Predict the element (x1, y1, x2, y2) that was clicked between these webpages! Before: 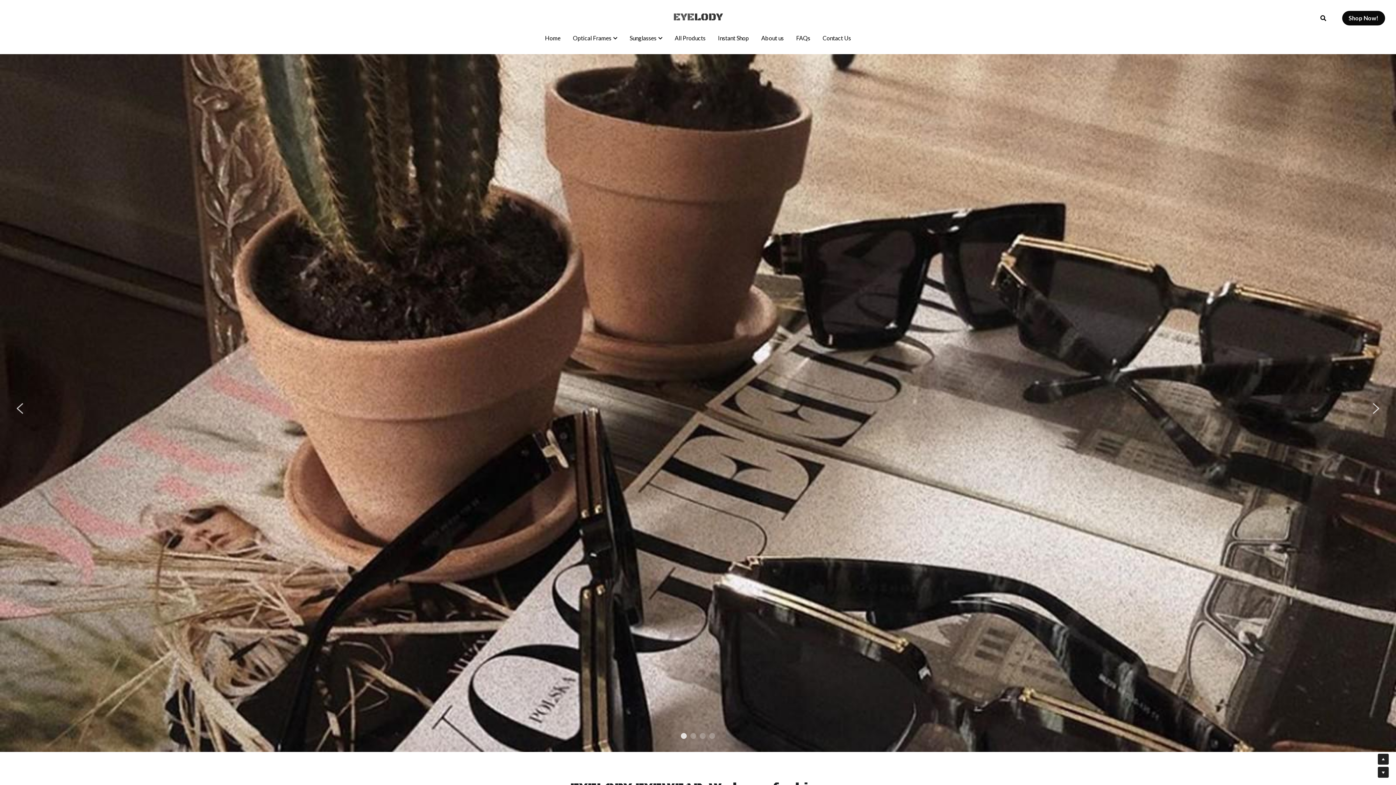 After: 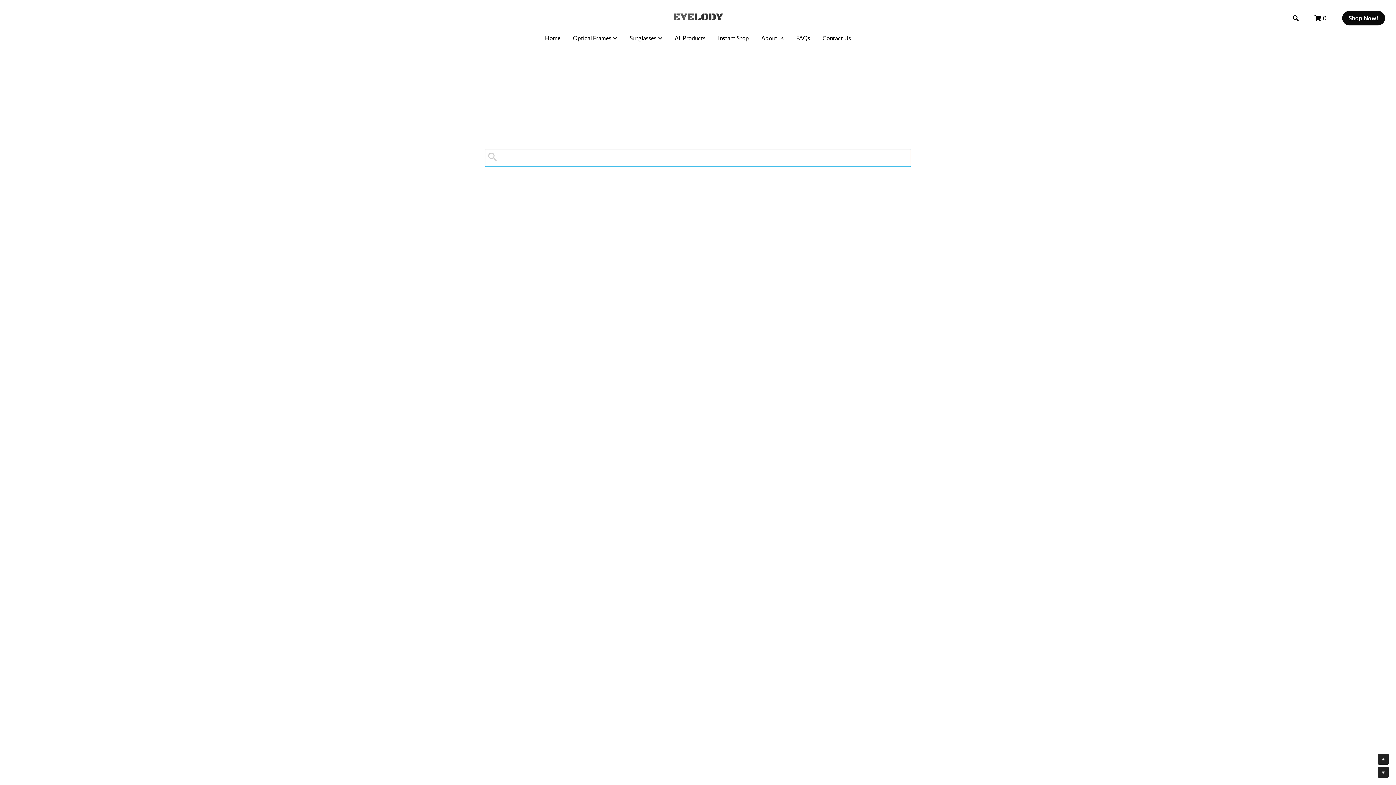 Action: label: Search bbox: (1320, 15, 1326, 20)